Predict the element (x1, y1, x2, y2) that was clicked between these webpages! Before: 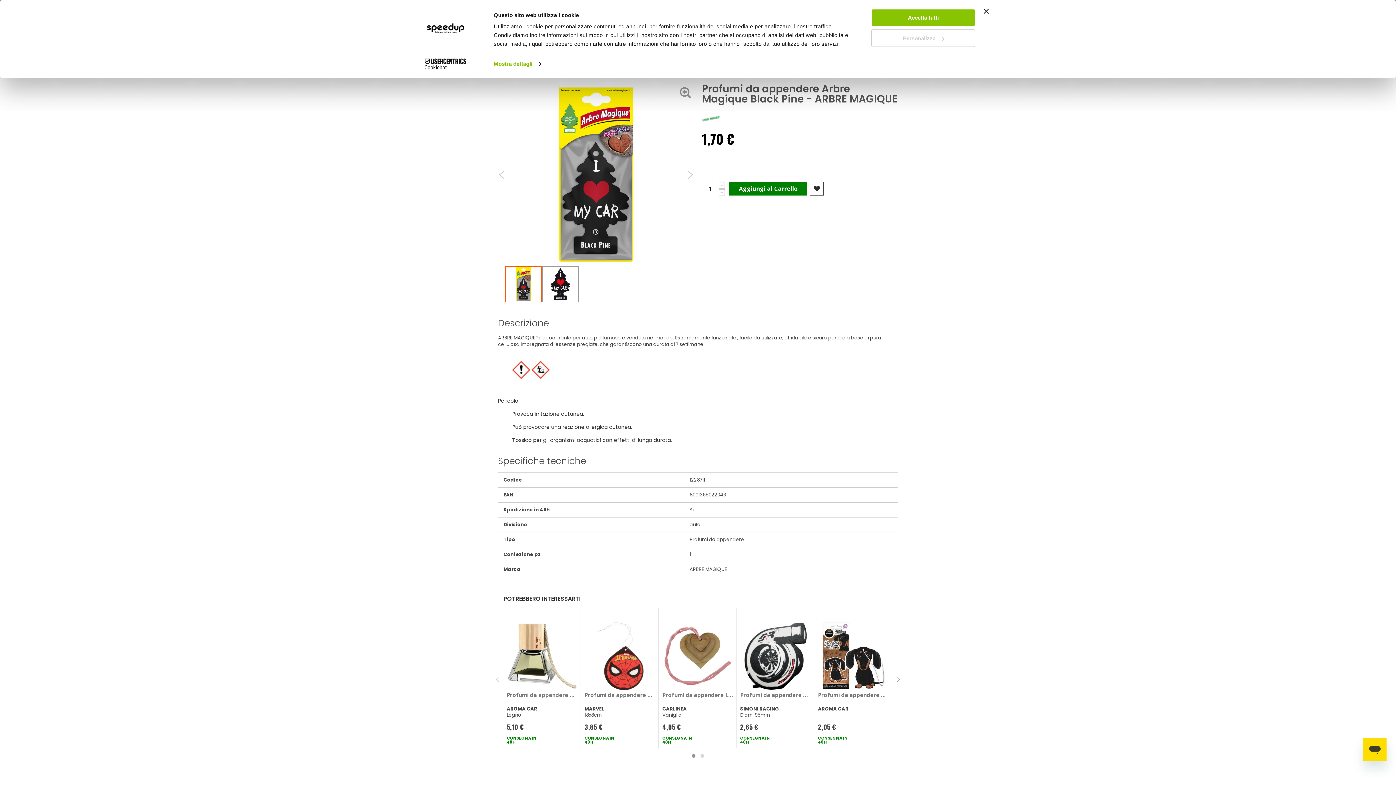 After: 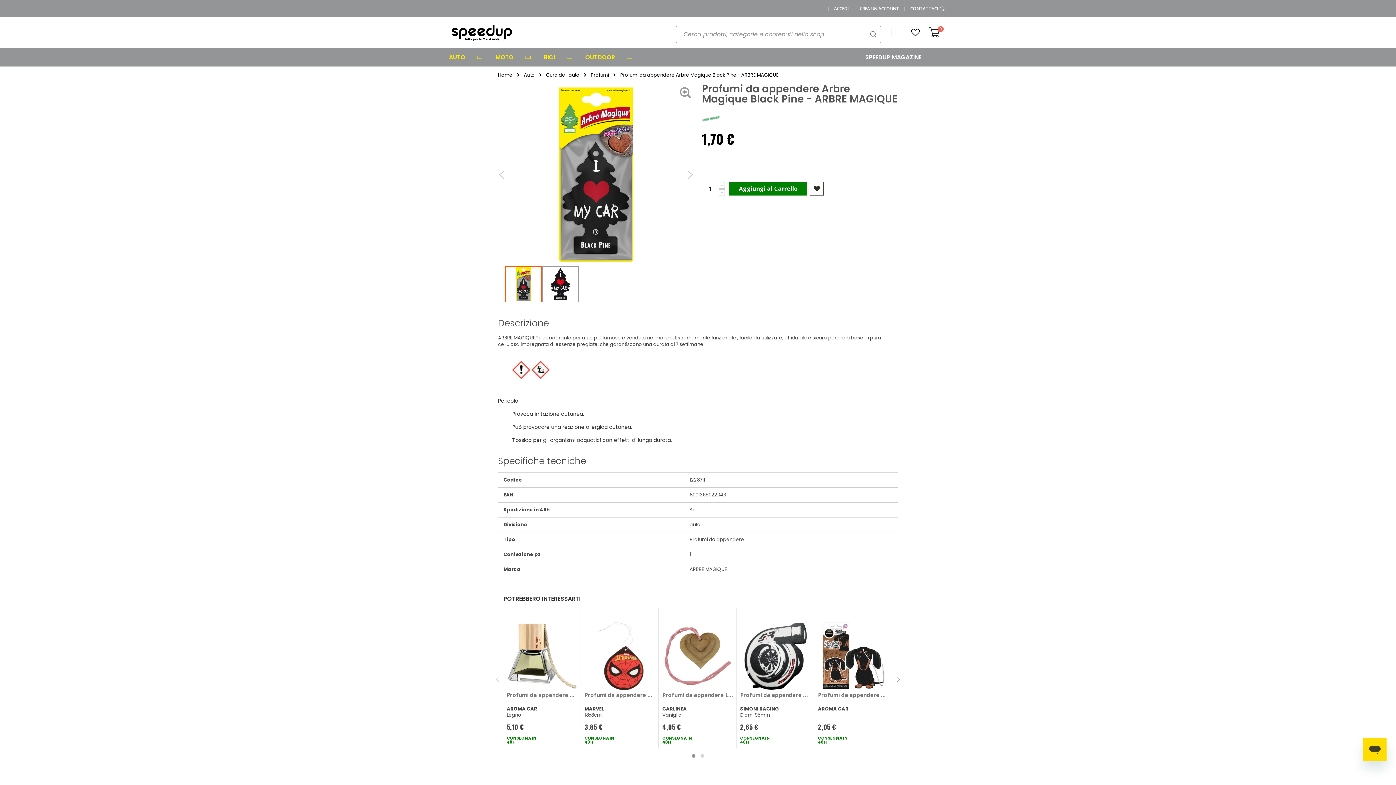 Action: label: Chiudi banner bbox: (984, 8, 989, 20)